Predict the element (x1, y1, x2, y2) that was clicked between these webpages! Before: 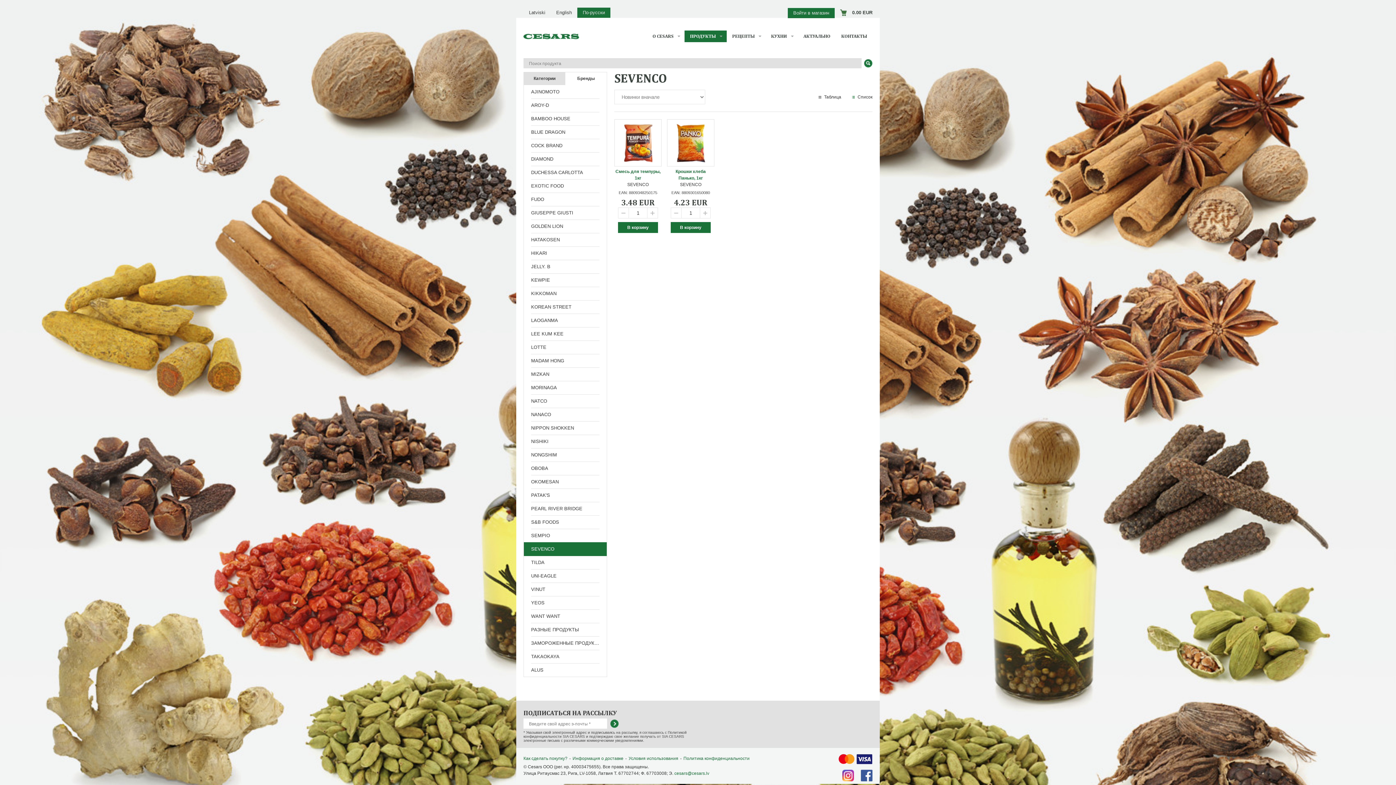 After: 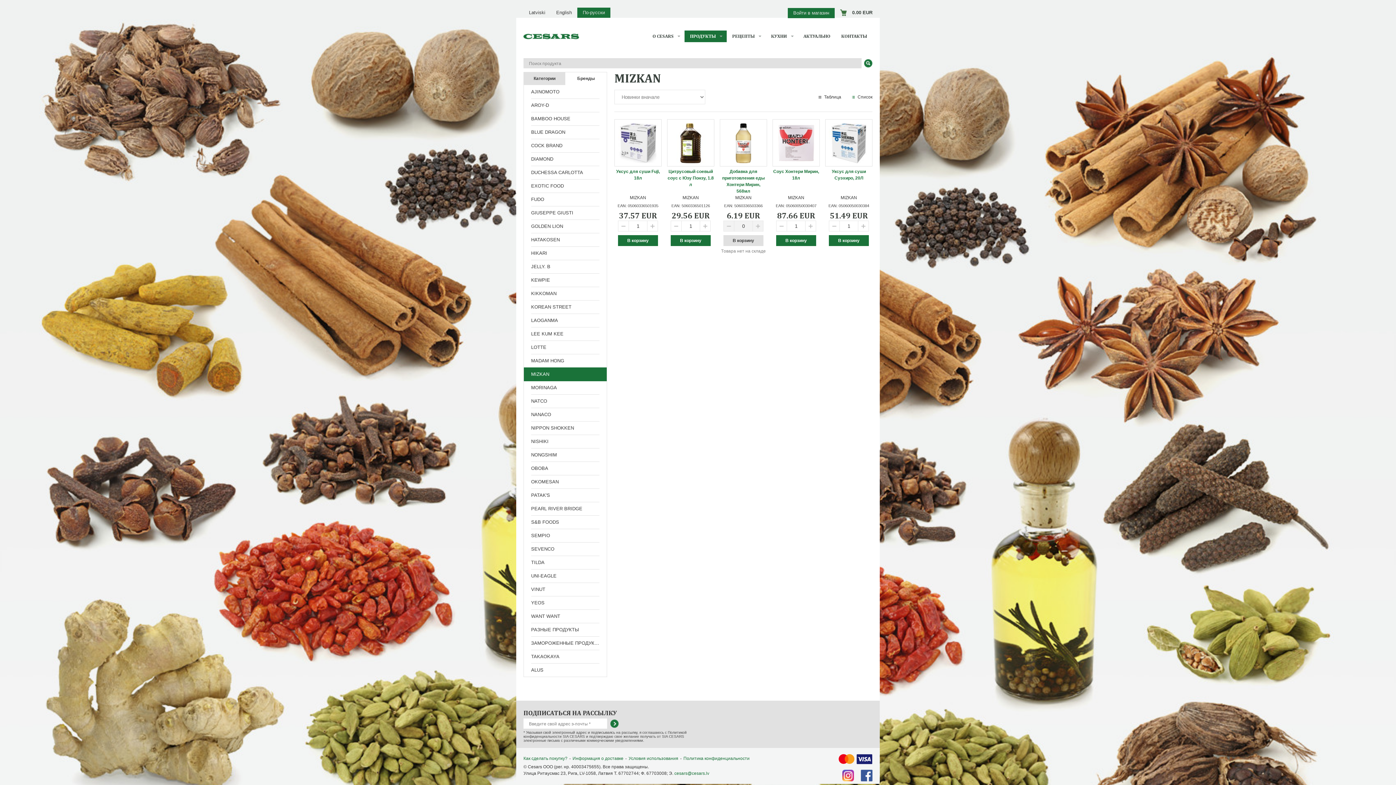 Action: label: MIZKAN bbox: (524, 367, 606, 381)